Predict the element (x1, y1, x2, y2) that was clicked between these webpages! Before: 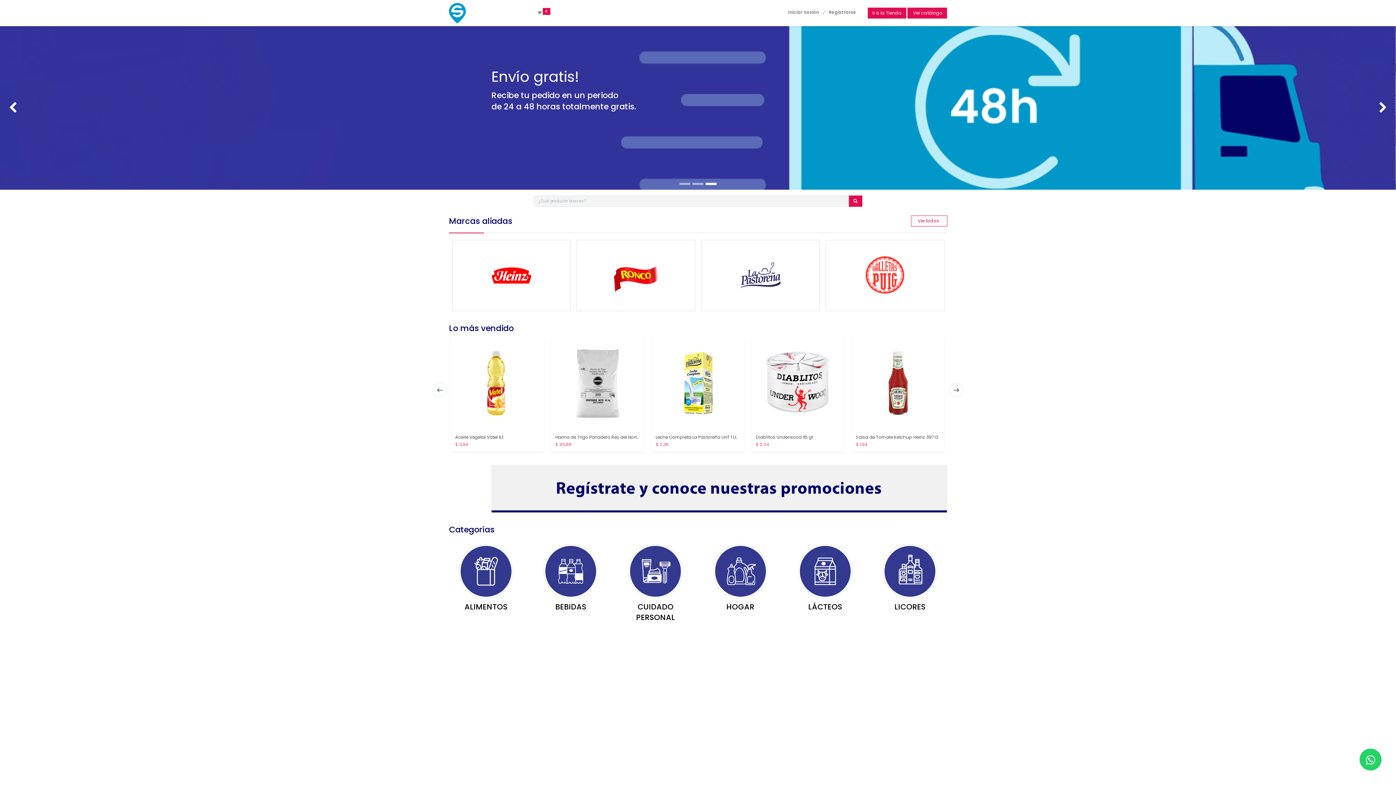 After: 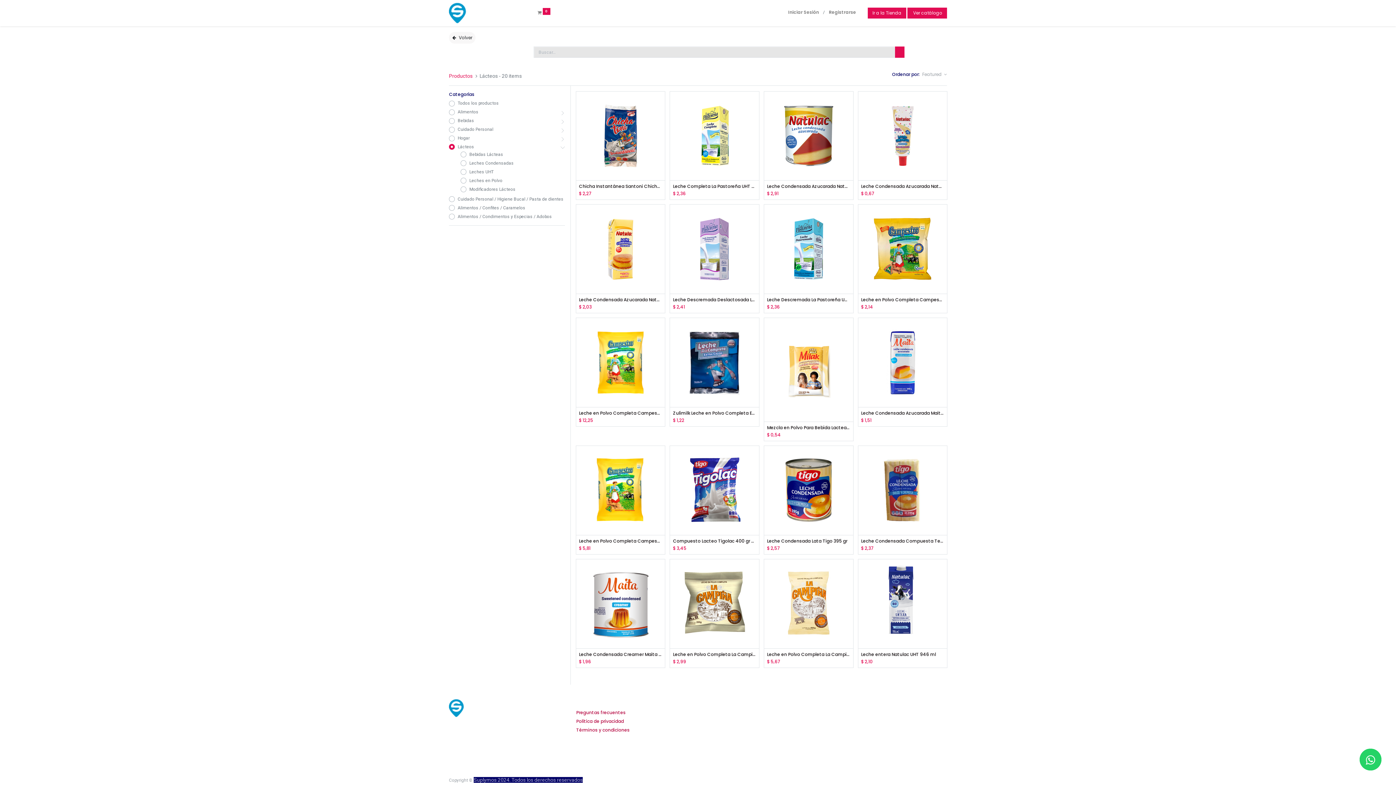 Action: bbox: (788, 485, 862, 539)